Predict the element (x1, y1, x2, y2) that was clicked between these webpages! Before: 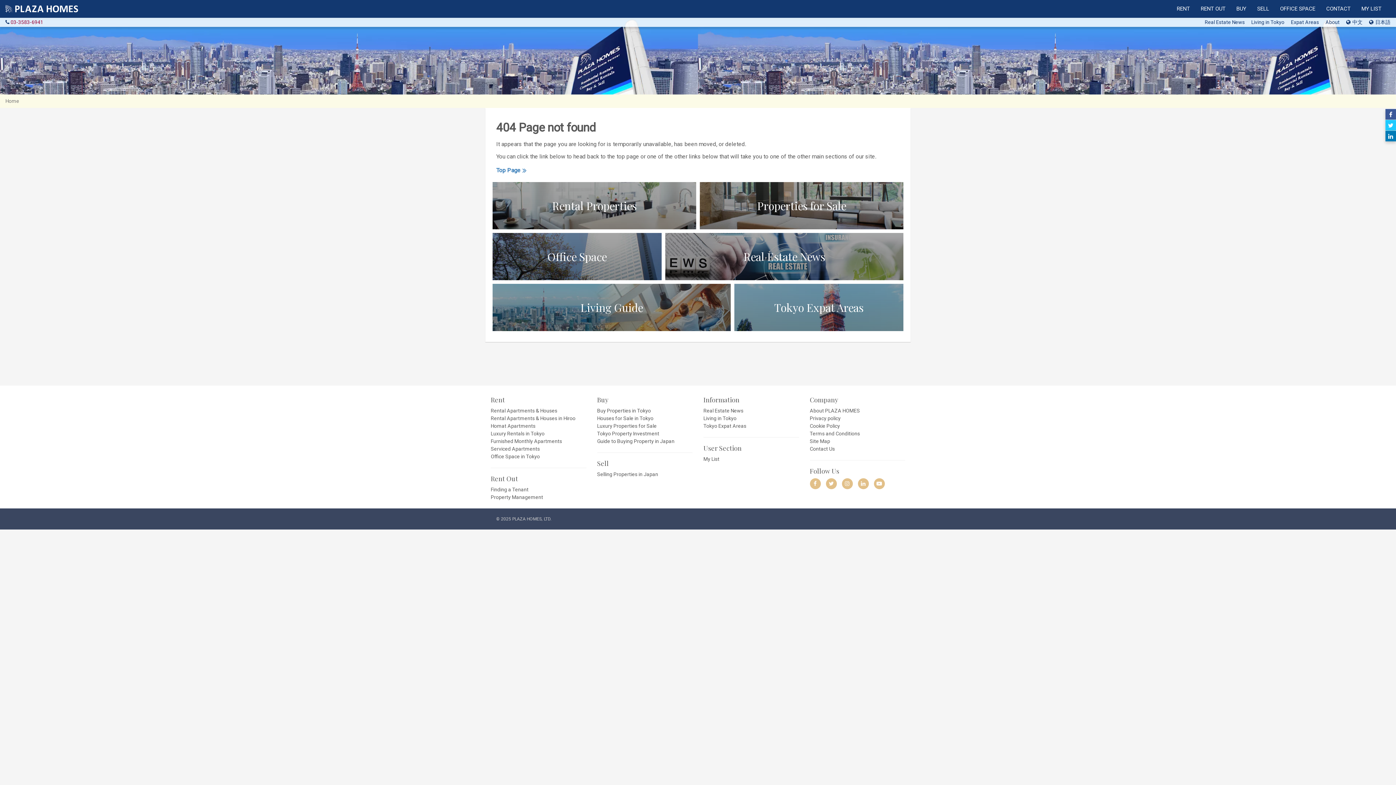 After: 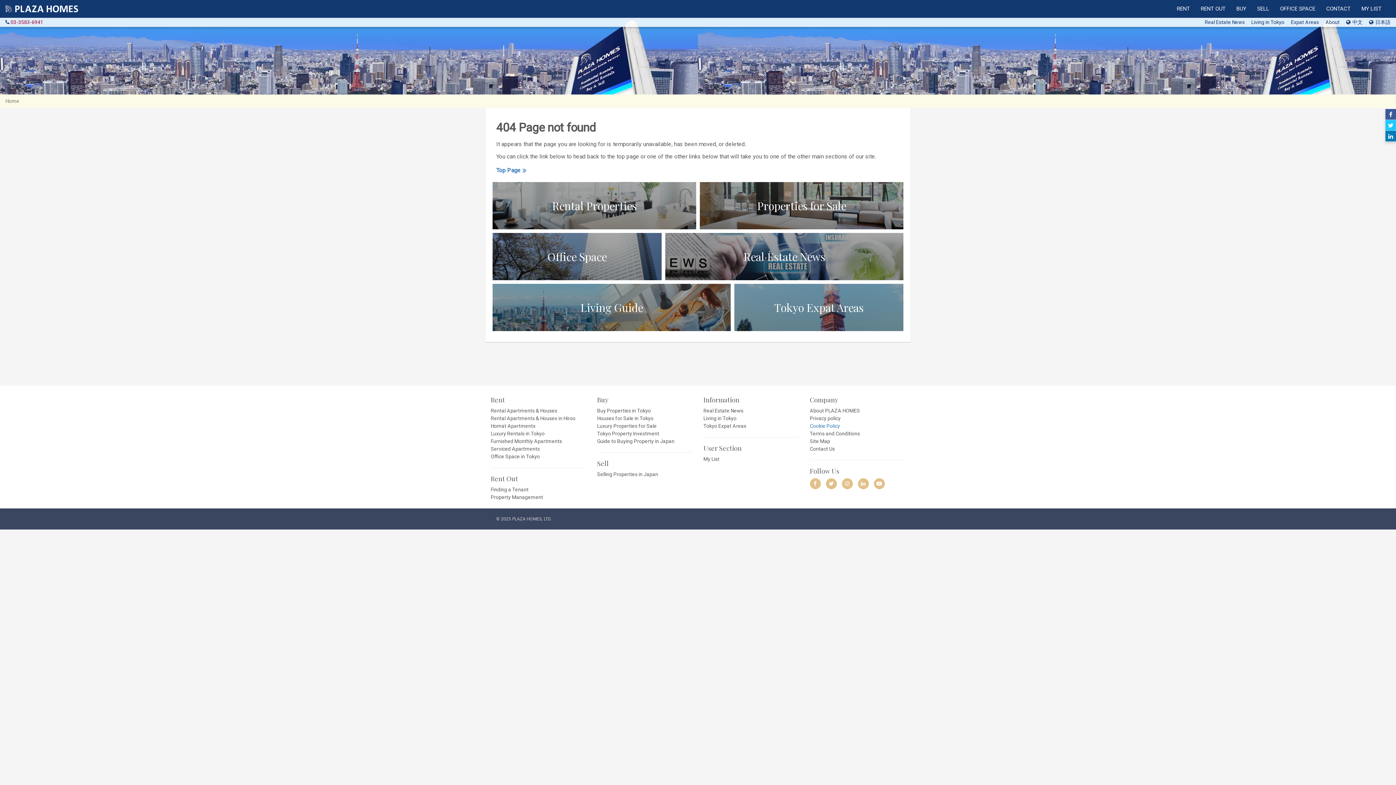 Action: label: Cookie Policy bbox: (810, 423, 840, 429)